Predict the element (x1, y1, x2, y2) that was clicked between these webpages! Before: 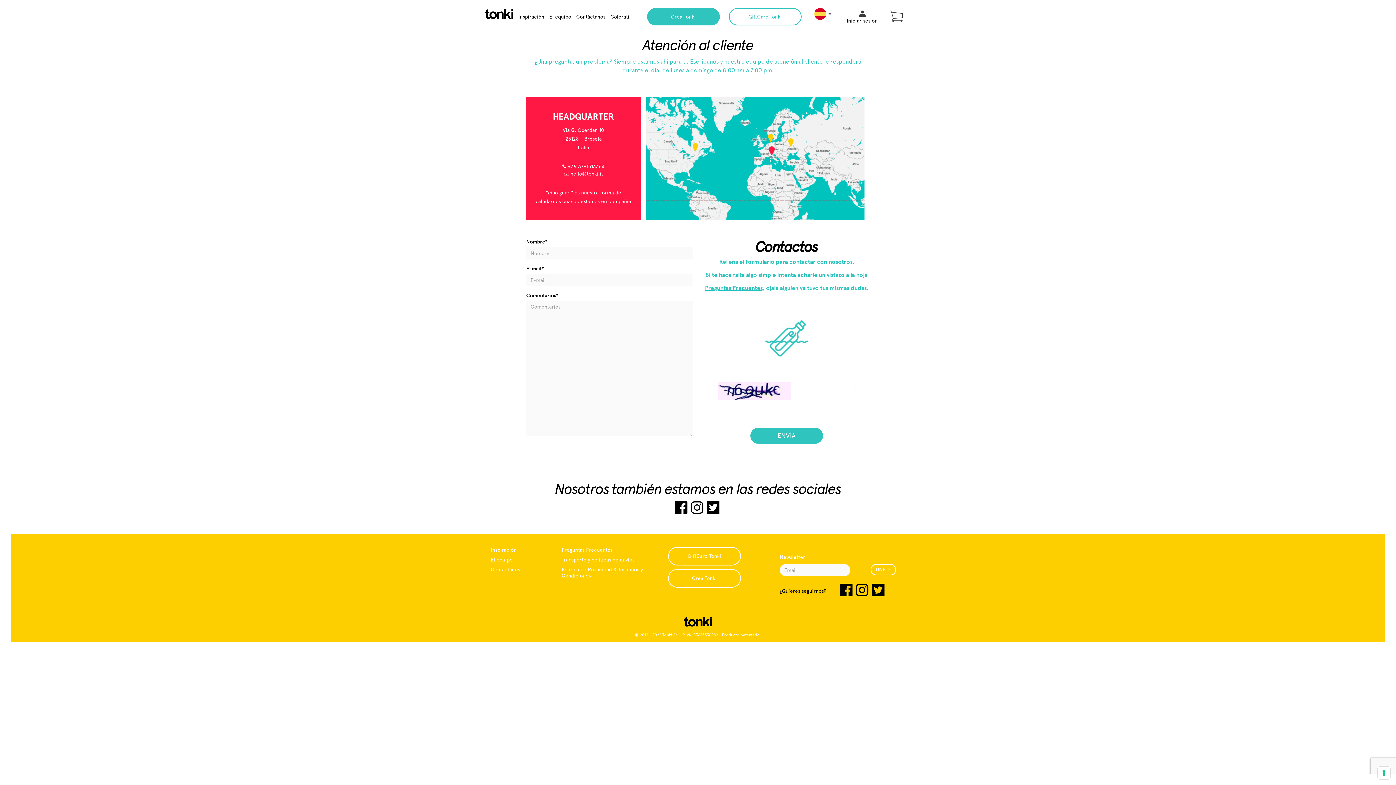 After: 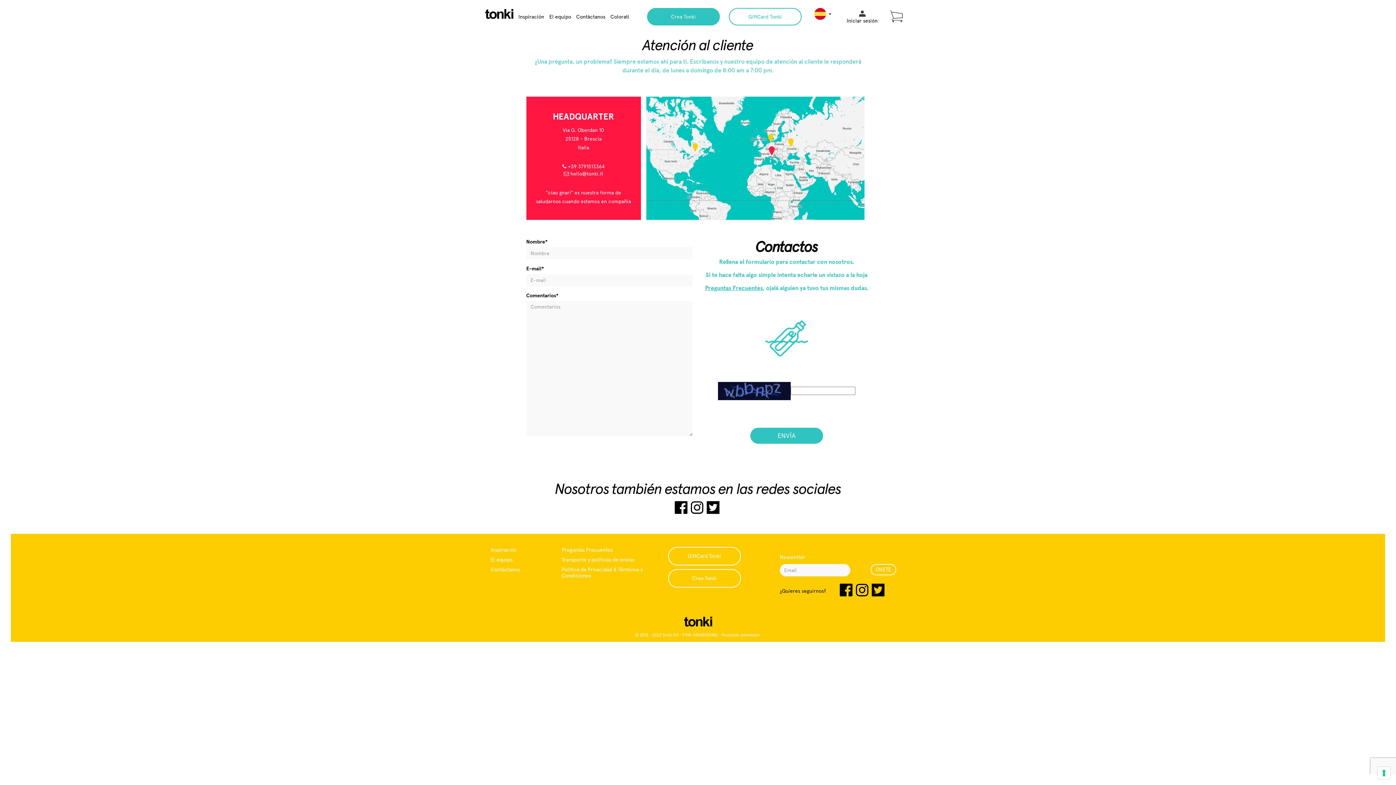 Action: bbox: (490, 566, 520, 572) label: Contáctanos